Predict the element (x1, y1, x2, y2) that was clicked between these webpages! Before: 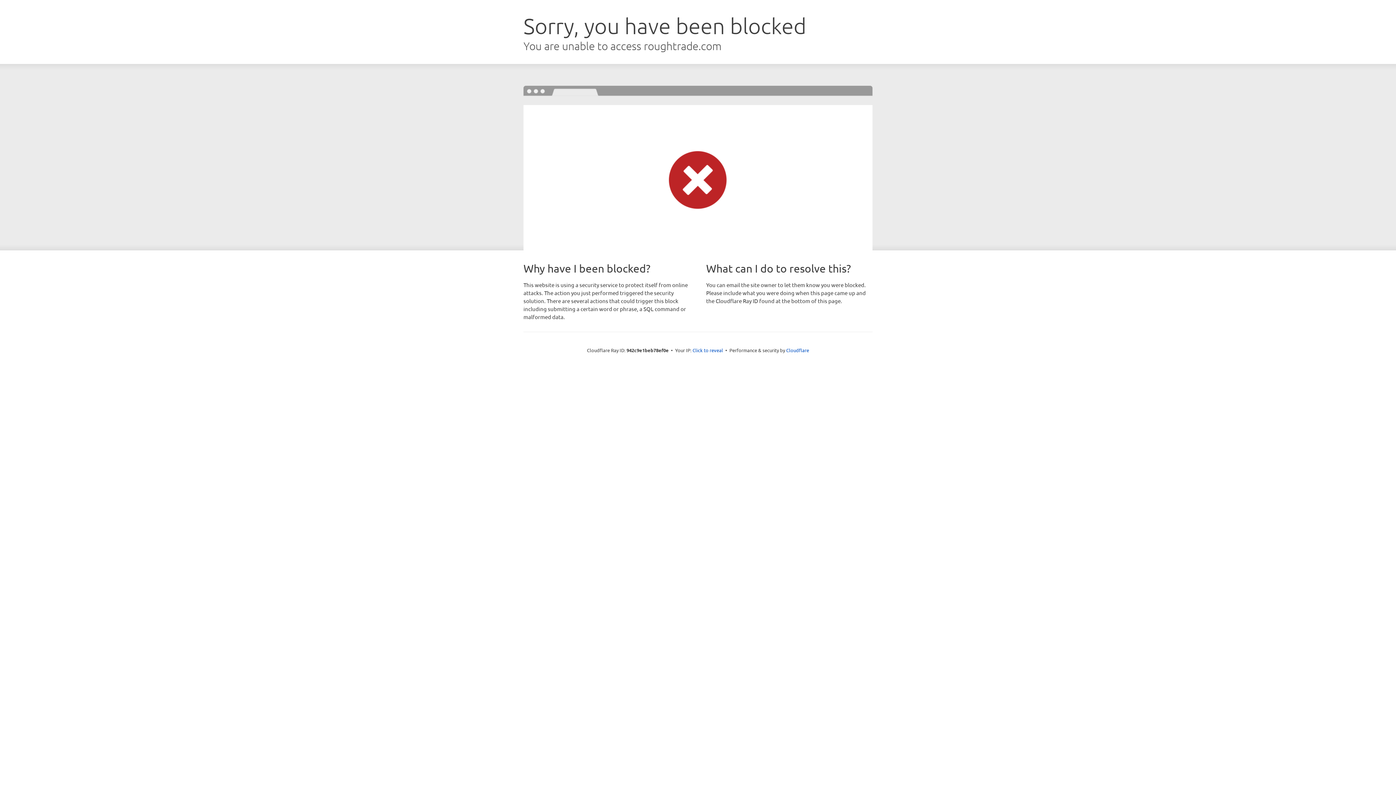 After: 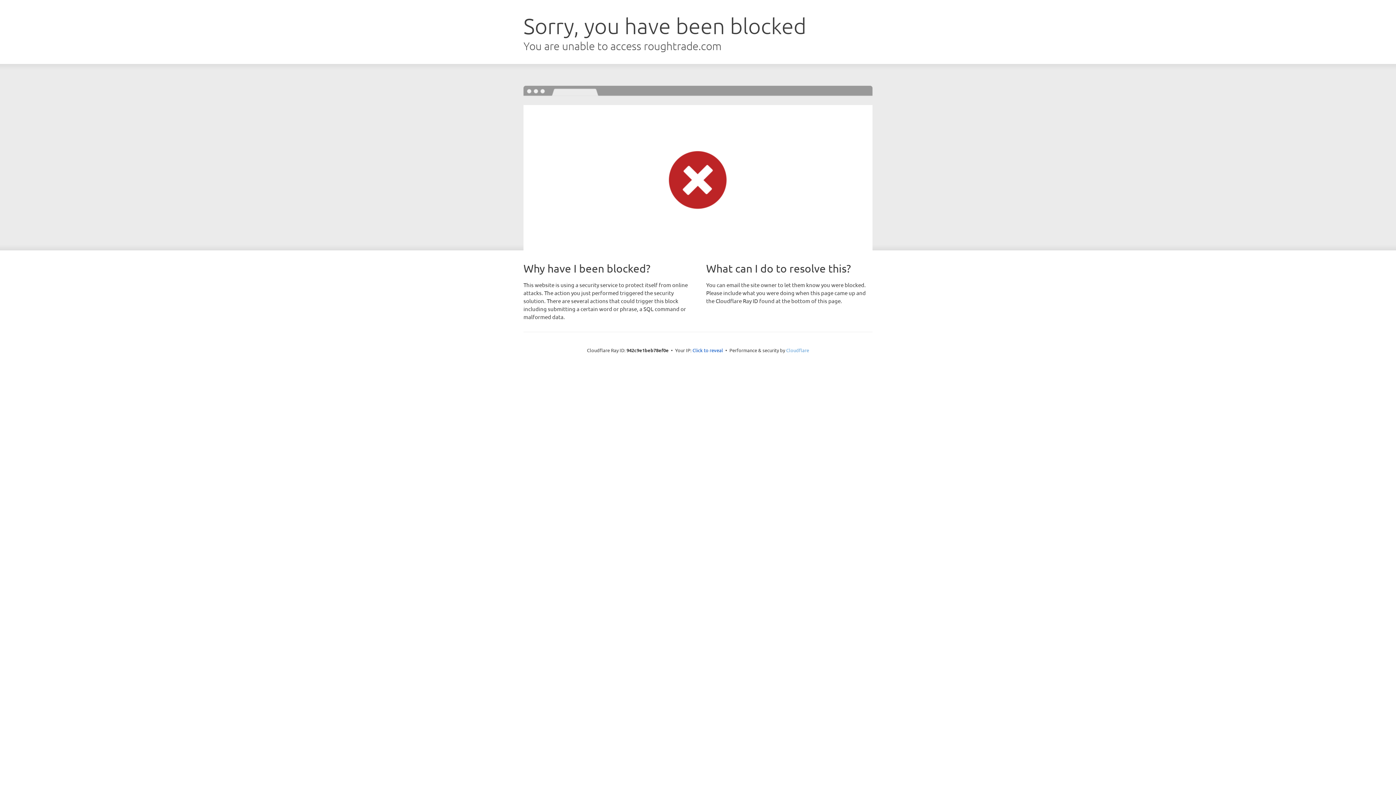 Action: label: Cloudflare bbox: (786, 347, 809, 353)